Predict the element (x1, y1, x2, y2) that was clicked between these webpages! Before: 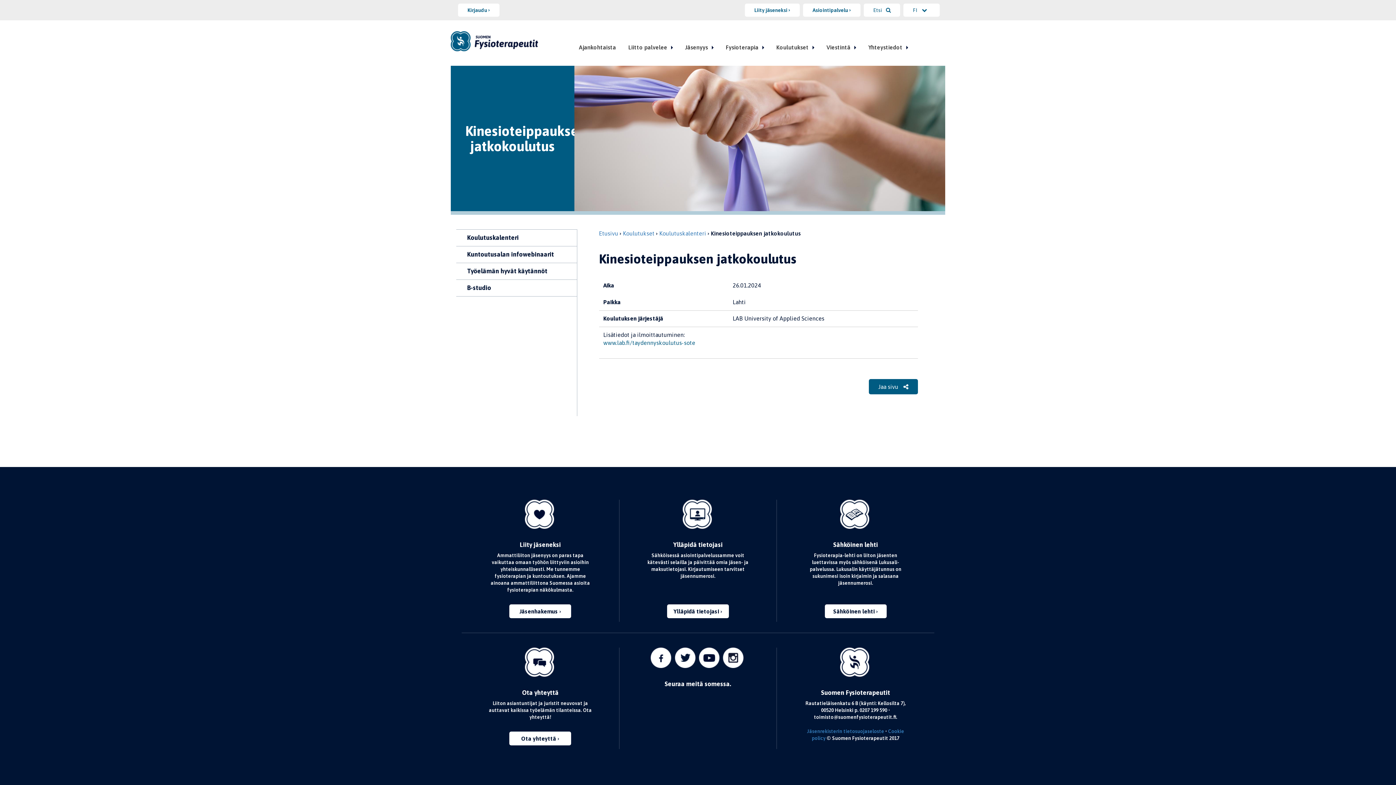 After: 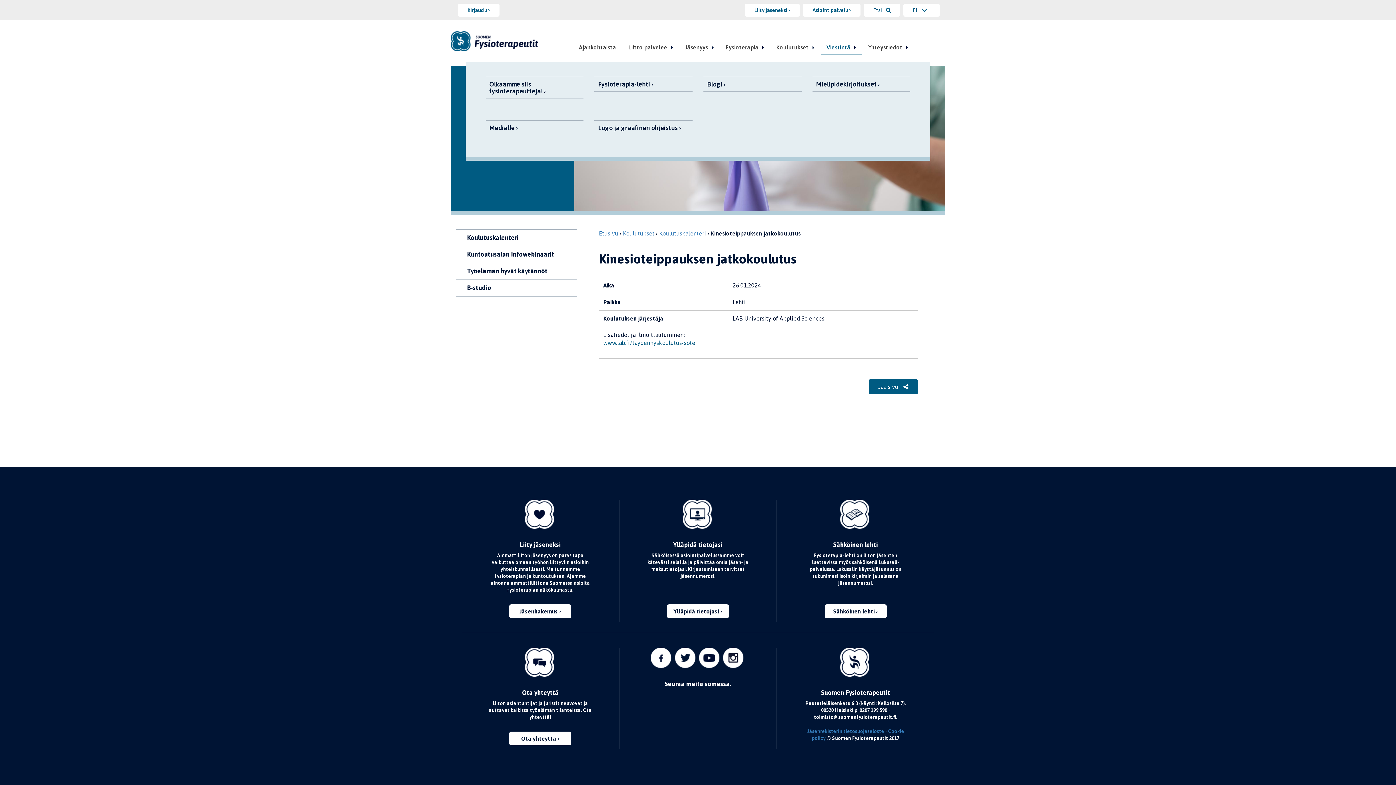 Action: bbox: (821, 40, 861, 54) label: Viestintä